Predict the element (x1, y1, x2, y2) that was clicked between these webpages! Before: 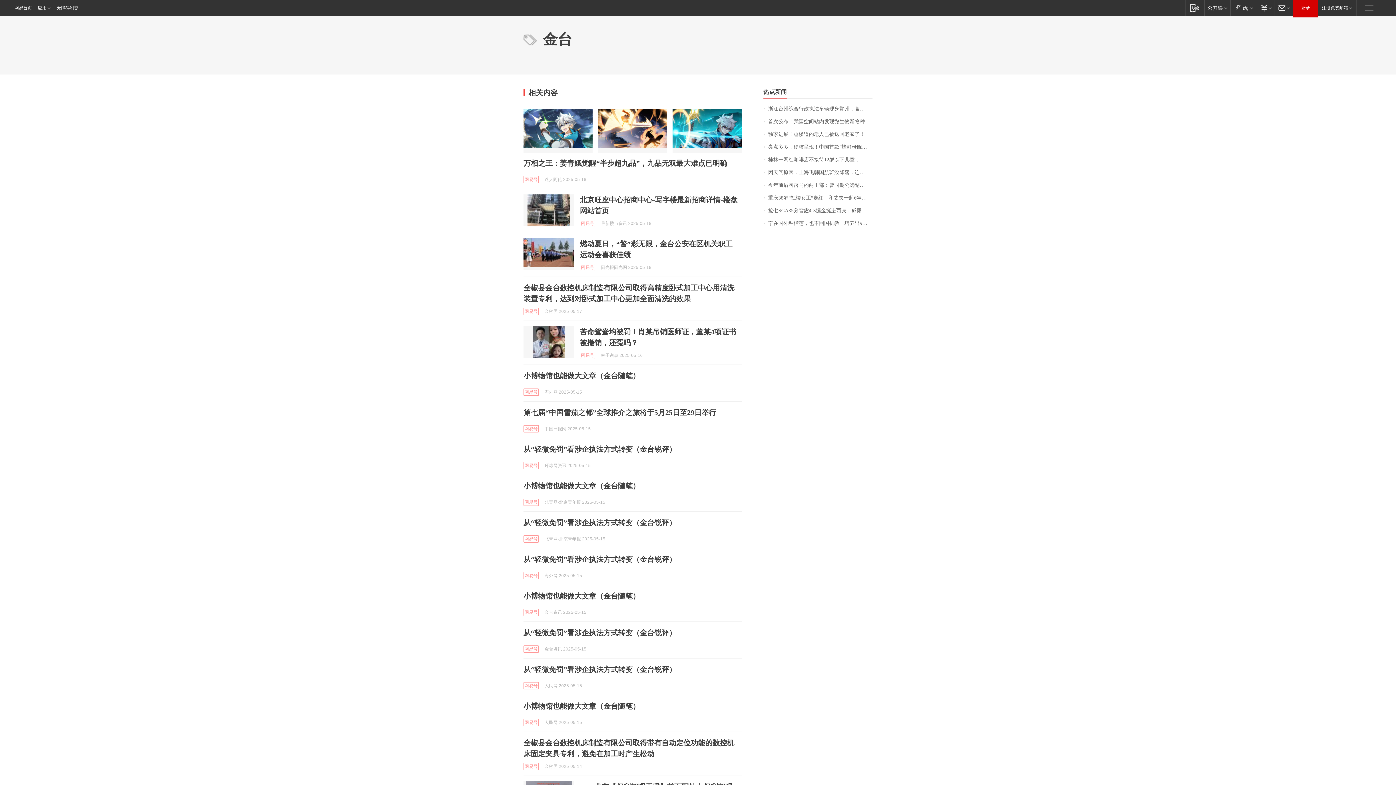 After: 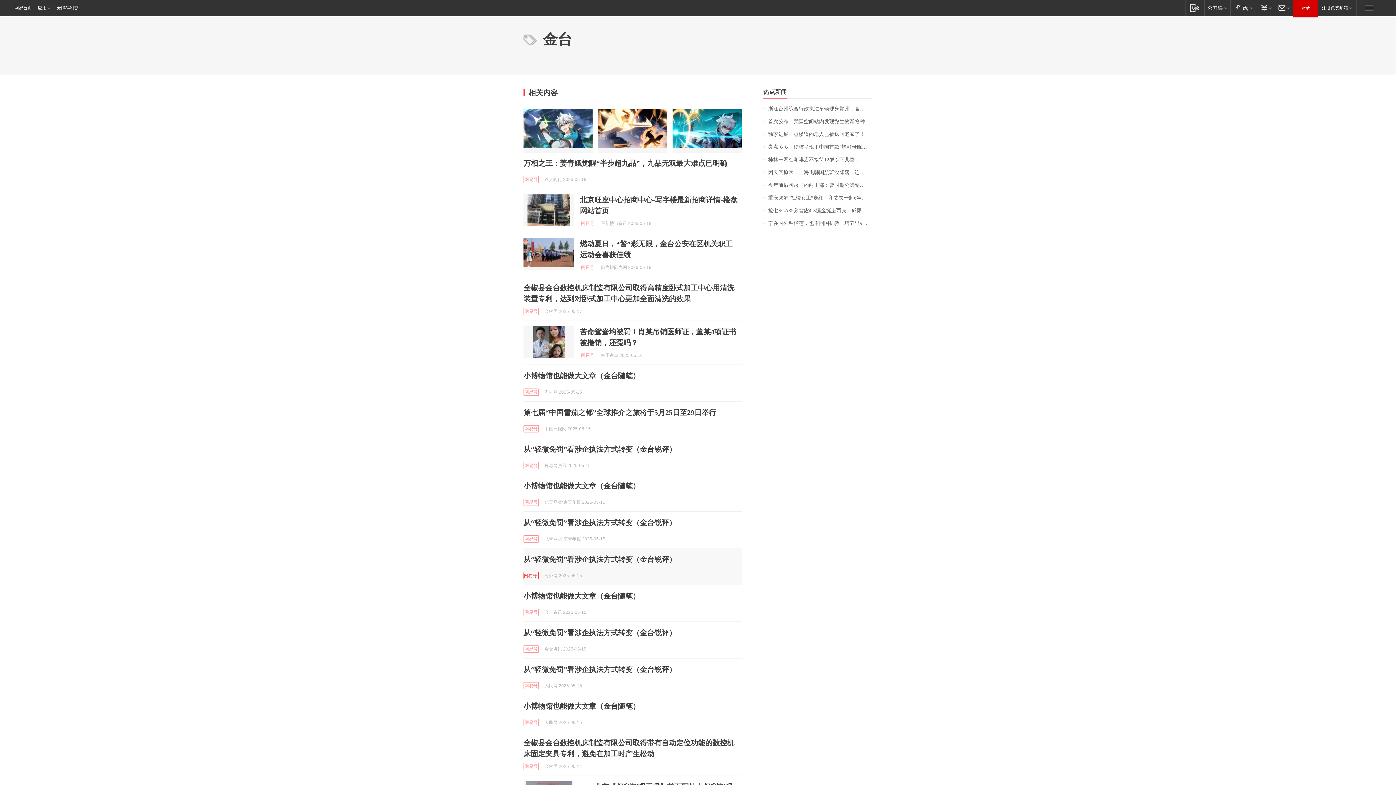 Action: label: 网易号 bbox: (523, 572, 538, 579)